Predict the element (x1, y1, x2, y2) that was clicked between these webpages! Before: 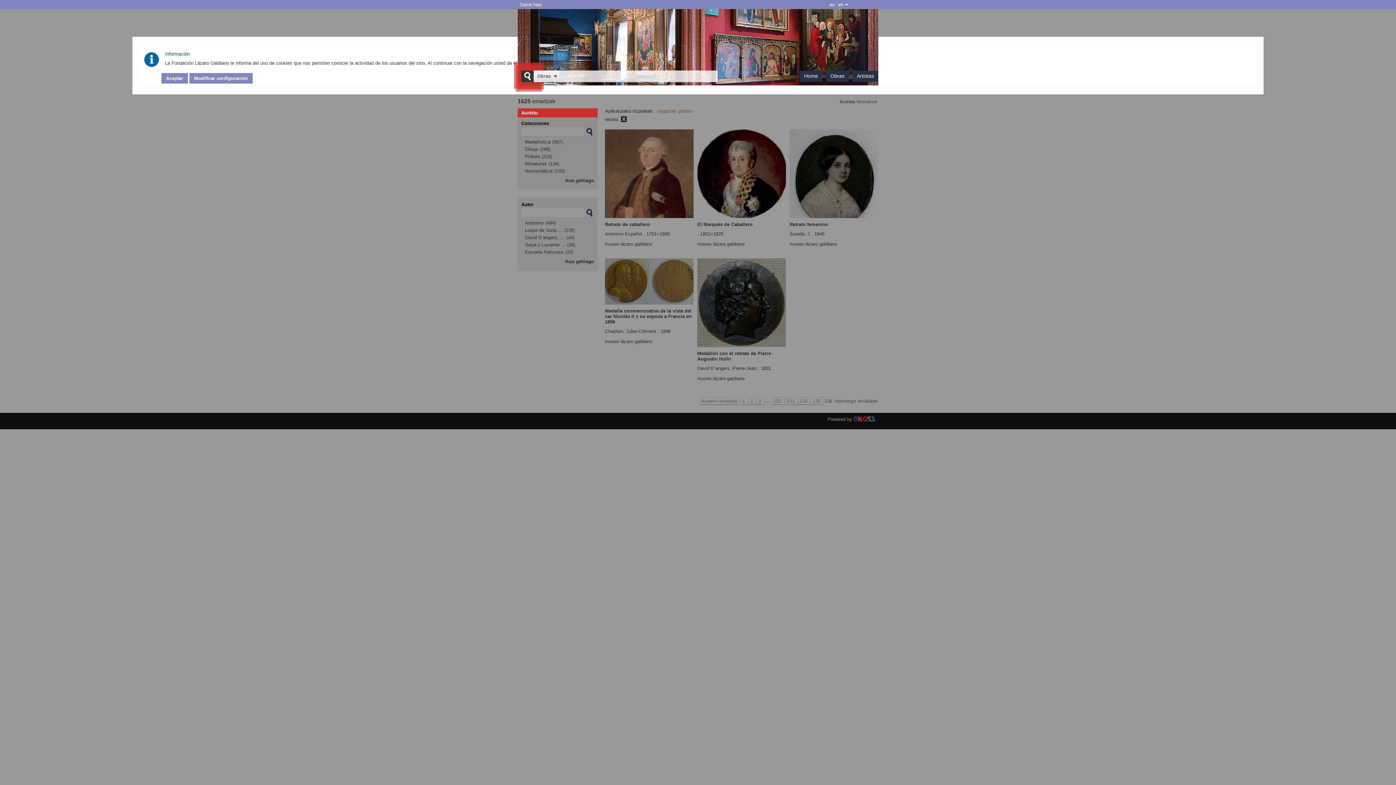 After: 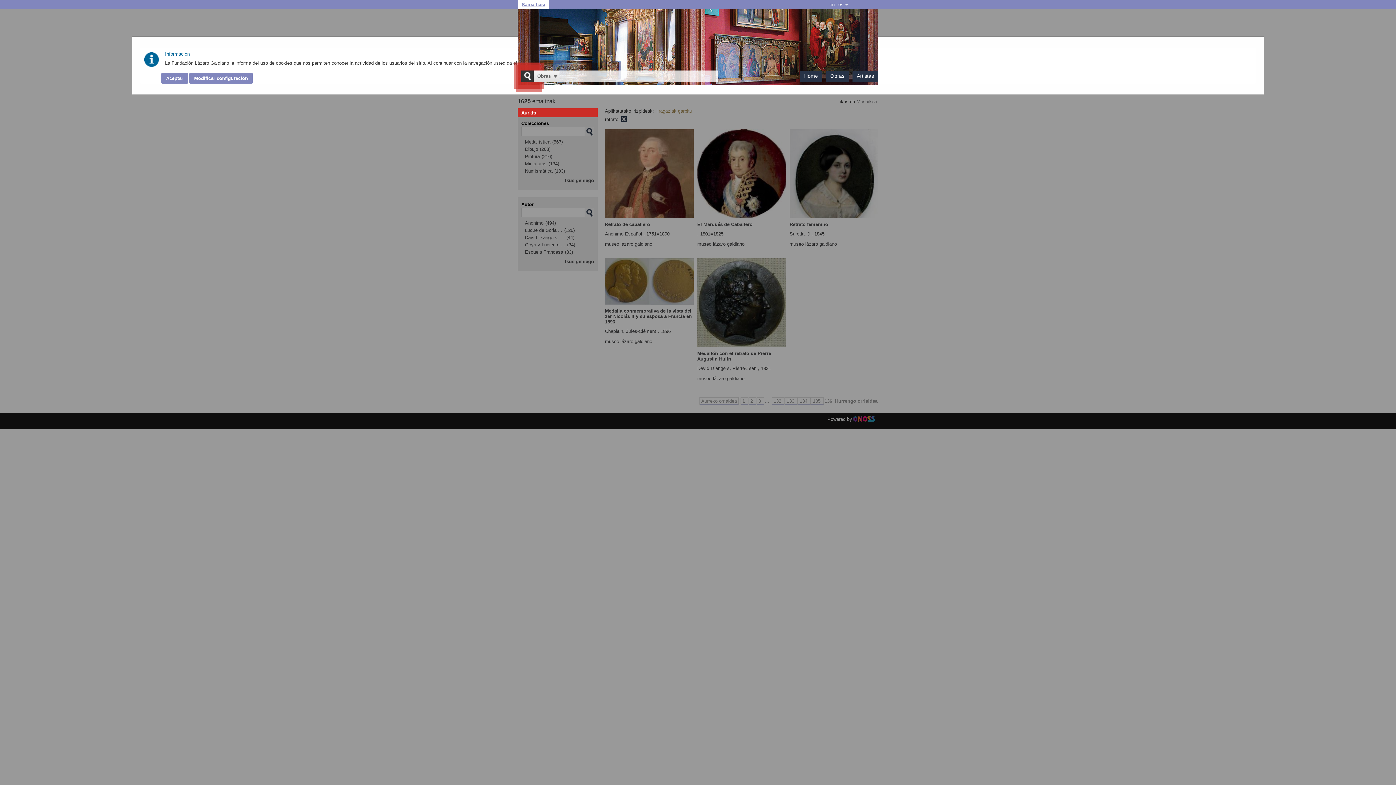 Action: bbox: (518, 0, 544, 9) label: Saioa hasi